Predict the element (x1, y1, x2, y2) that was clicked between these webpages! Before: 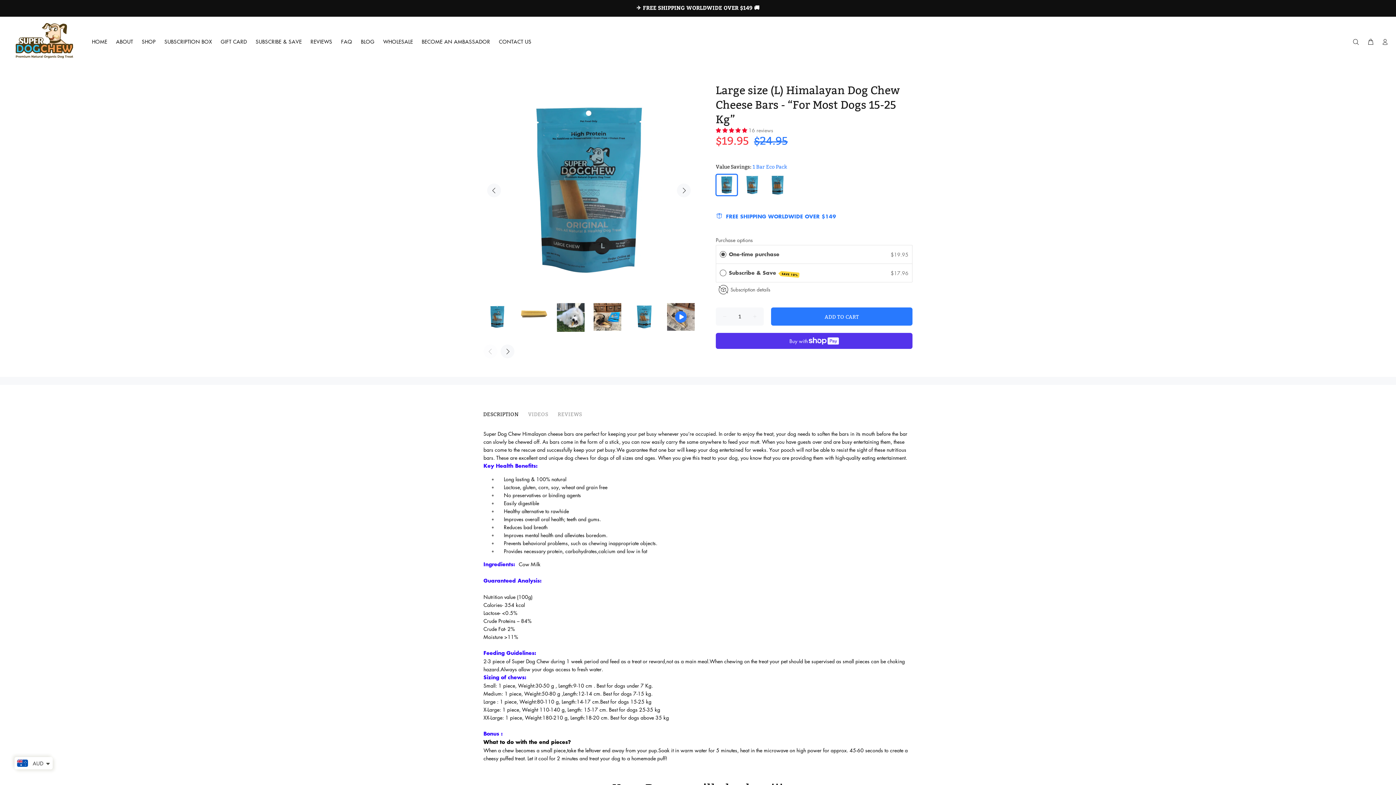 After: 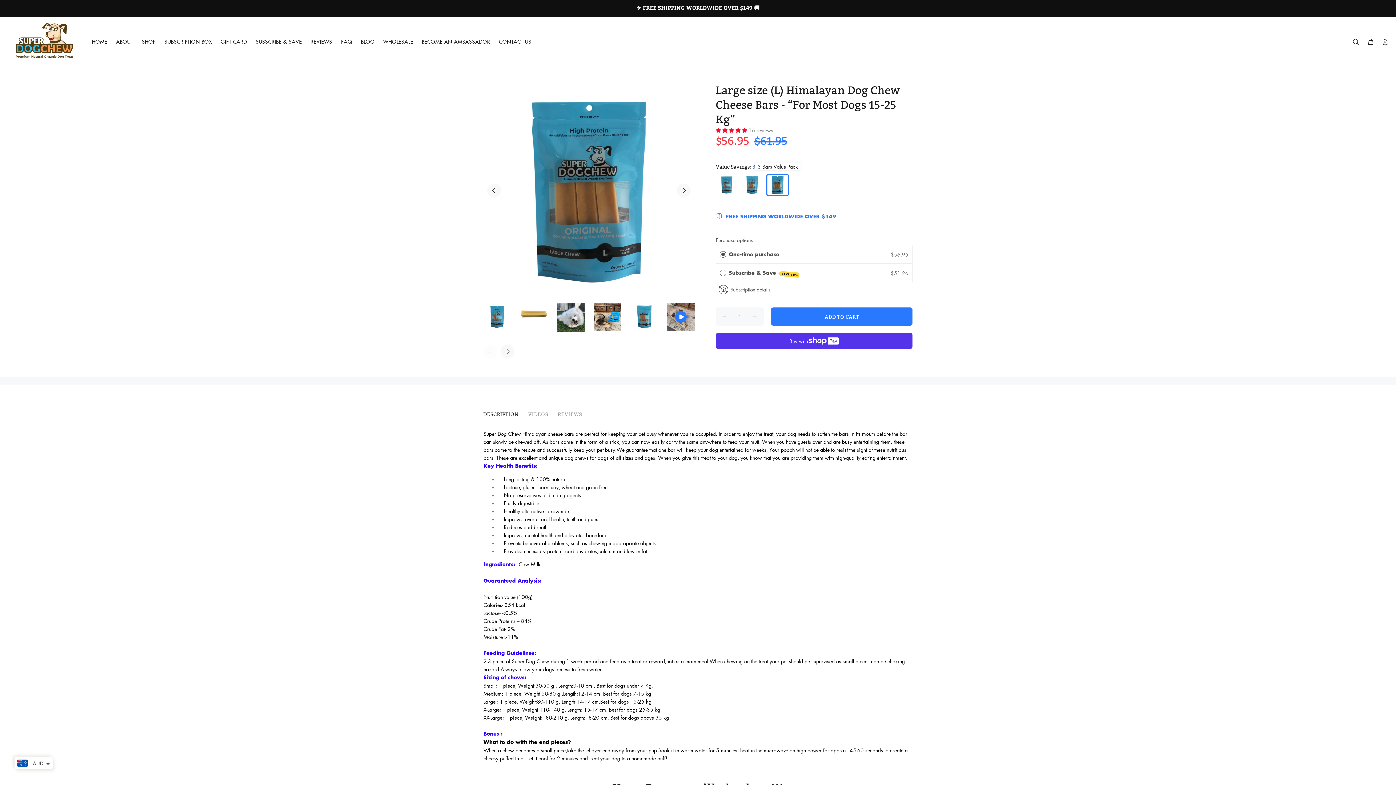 Action: bbox: (766, 174, 788, 196)